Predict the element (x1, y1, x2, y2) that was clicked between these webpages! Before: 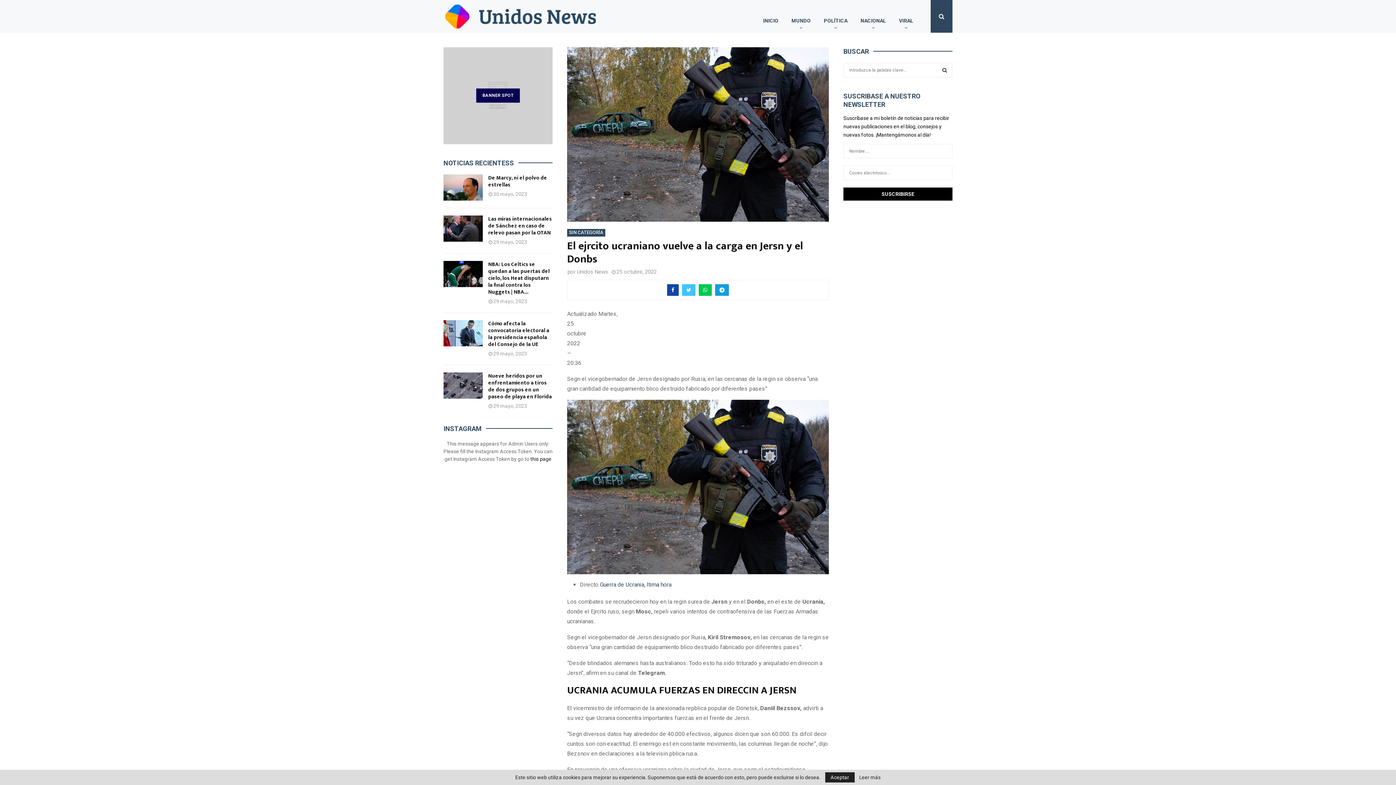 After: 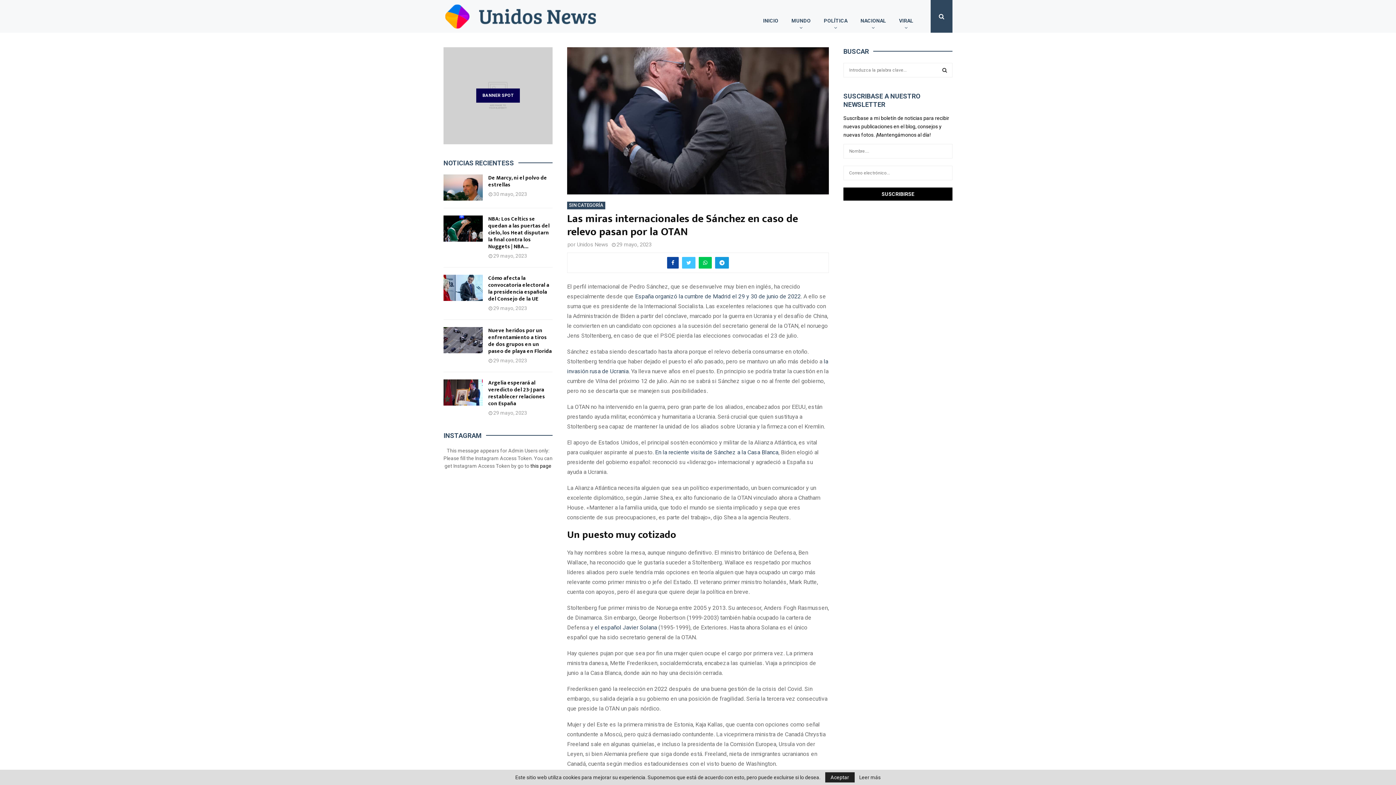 Action: bbox: (443, 215, 482, 241)